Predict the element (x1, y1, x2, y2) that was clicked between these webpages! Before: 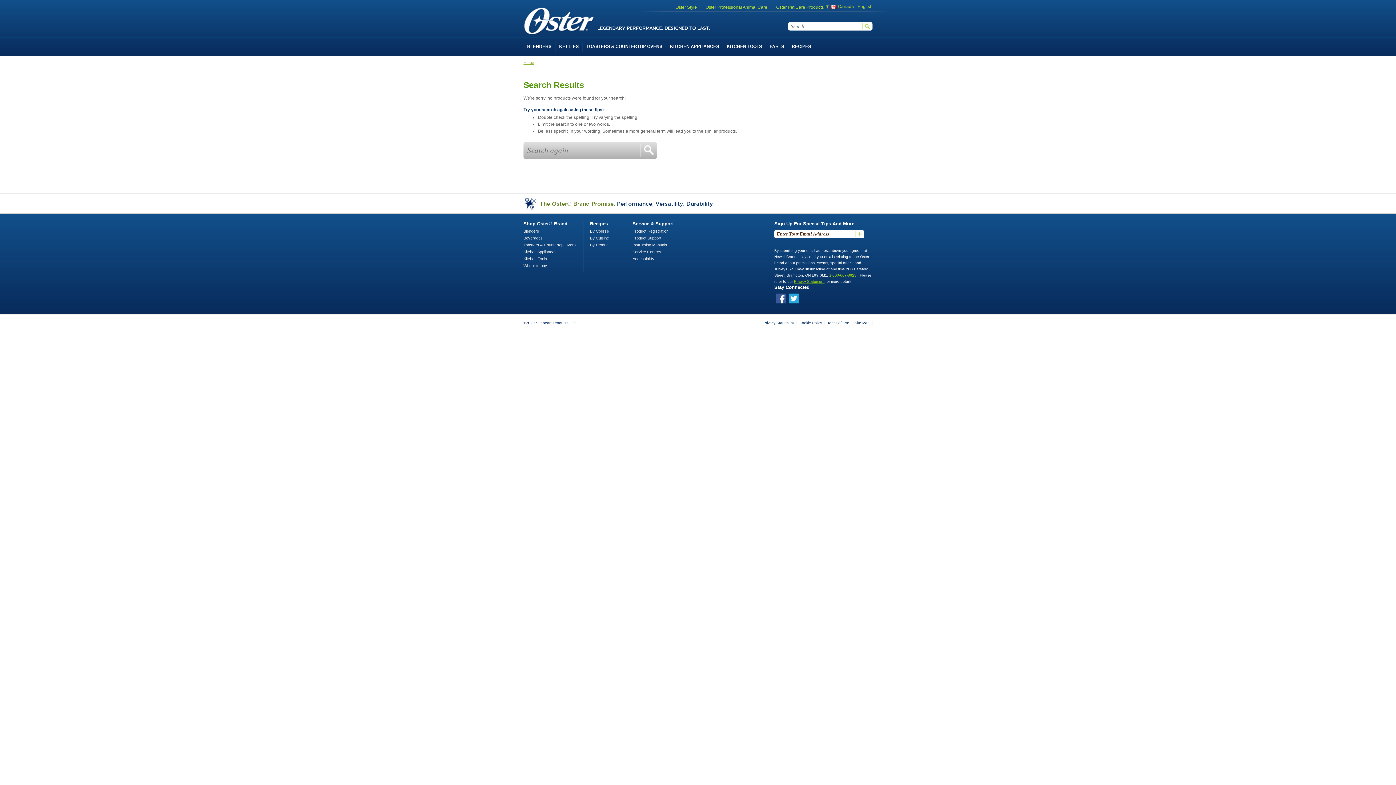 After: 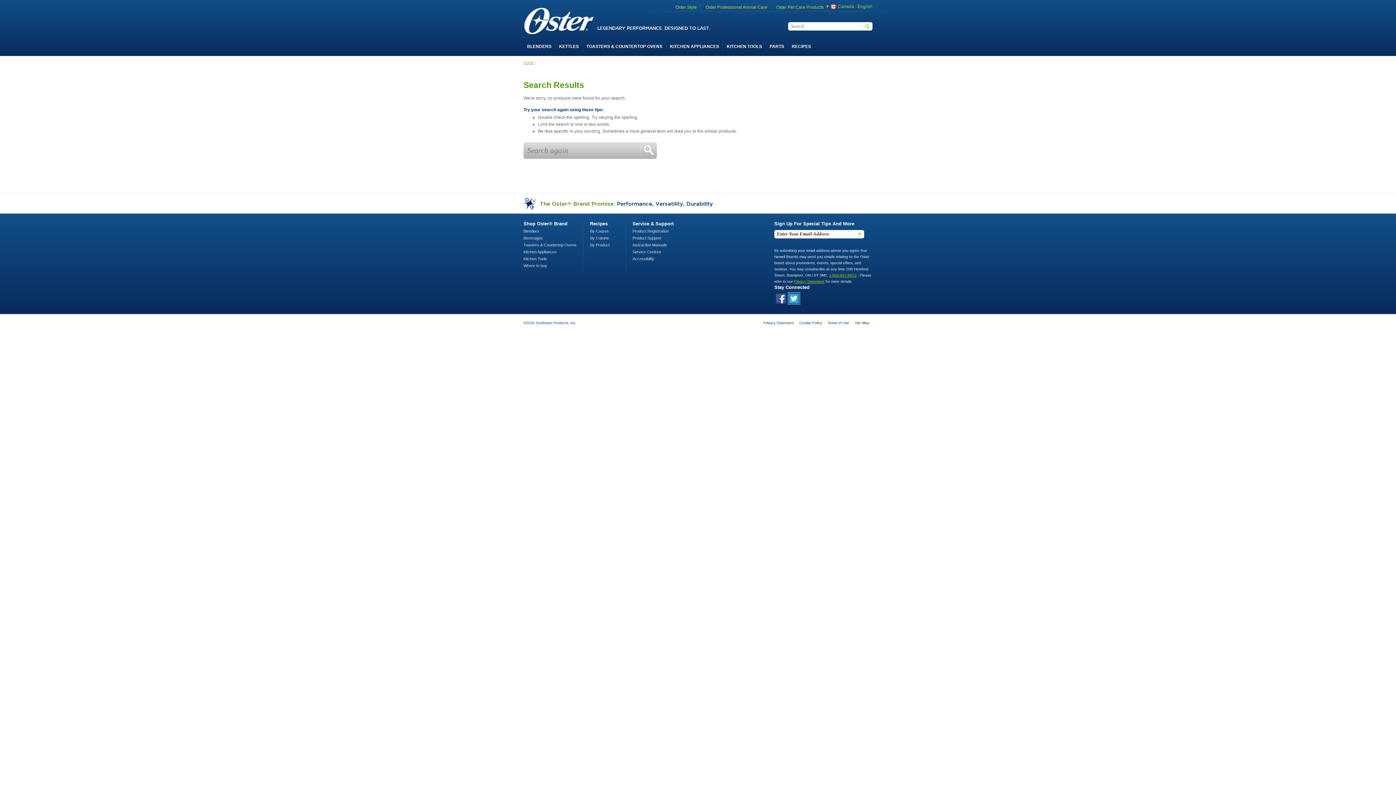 Action: bbox: (789, 293, 799, 303)